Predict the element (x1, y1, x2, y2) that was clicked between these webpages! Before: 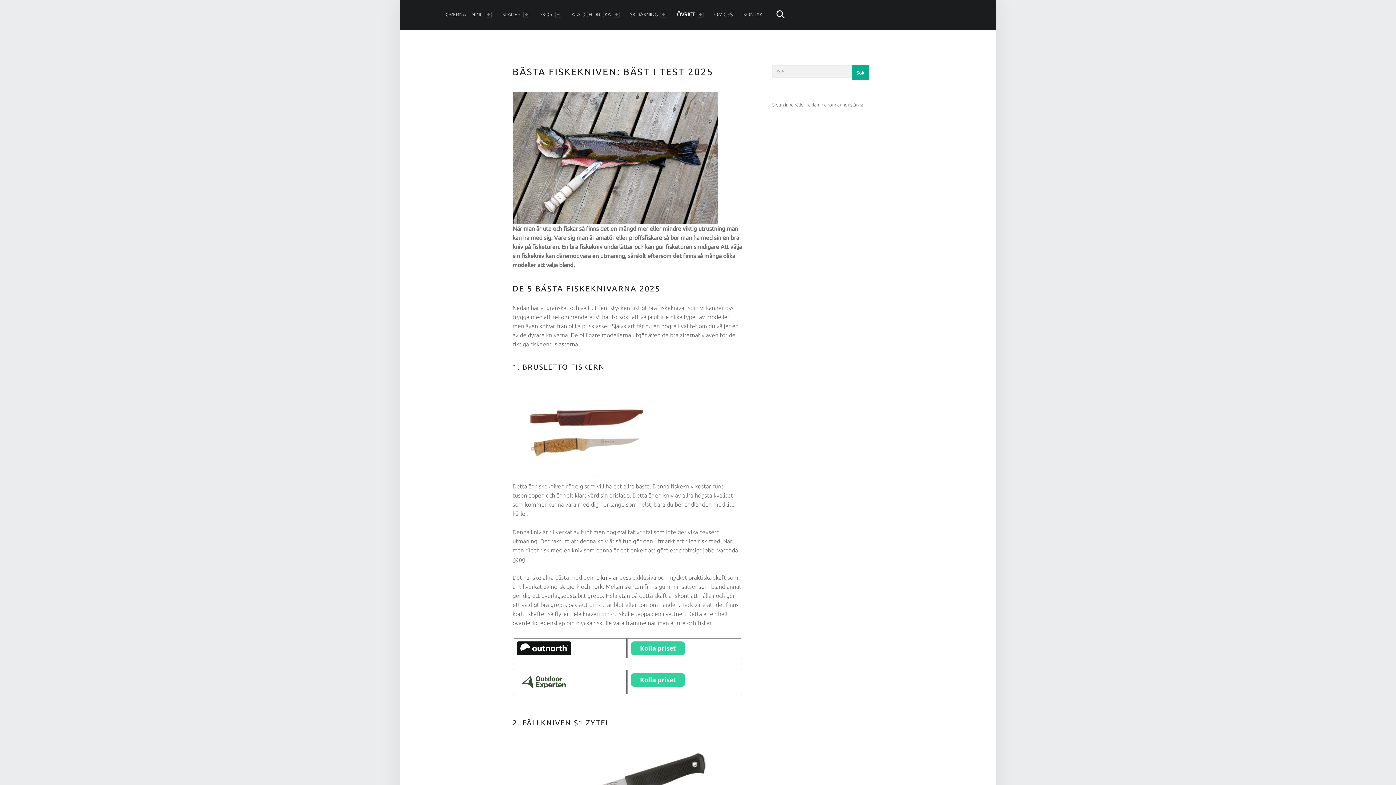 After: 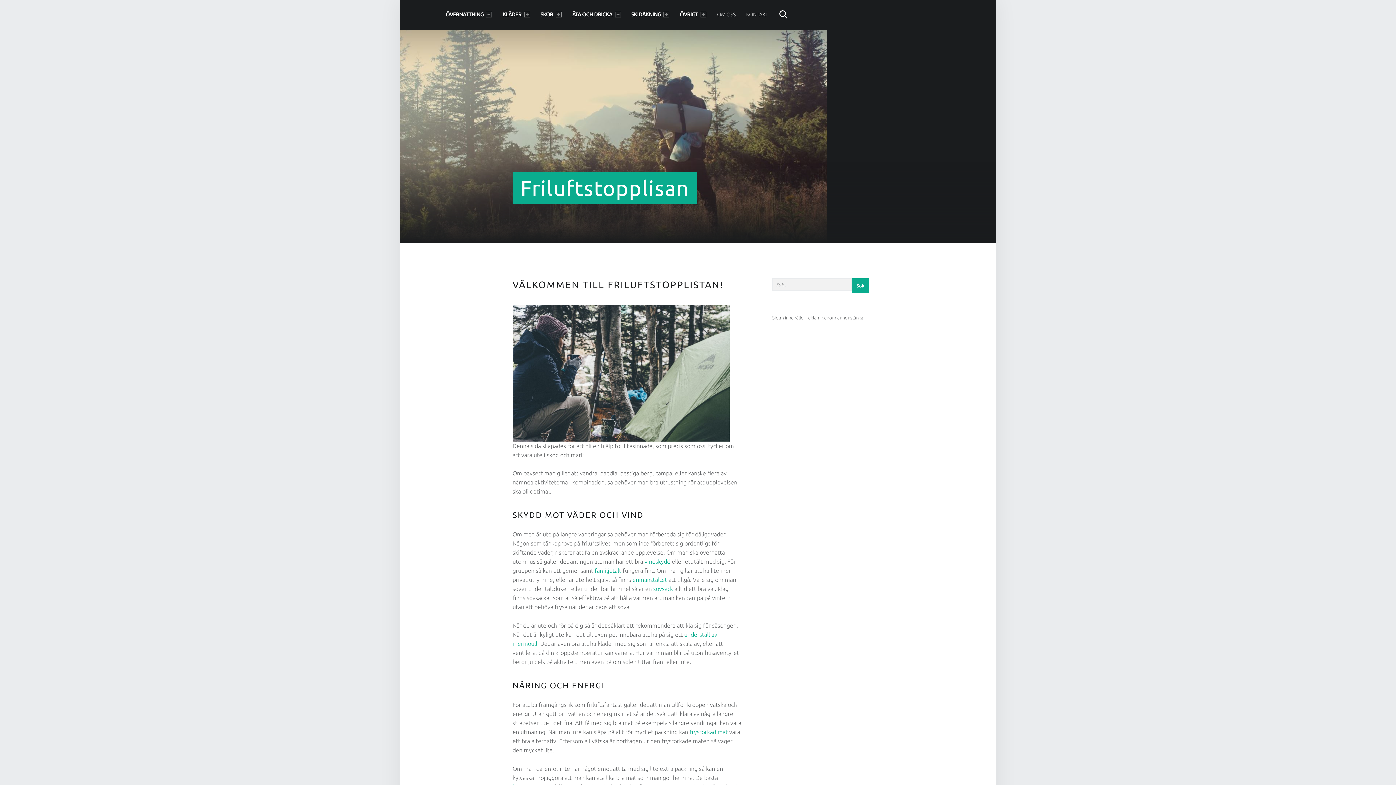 Action: bbox: (445, 0, 491, 29) label: ÖVERNATTNING